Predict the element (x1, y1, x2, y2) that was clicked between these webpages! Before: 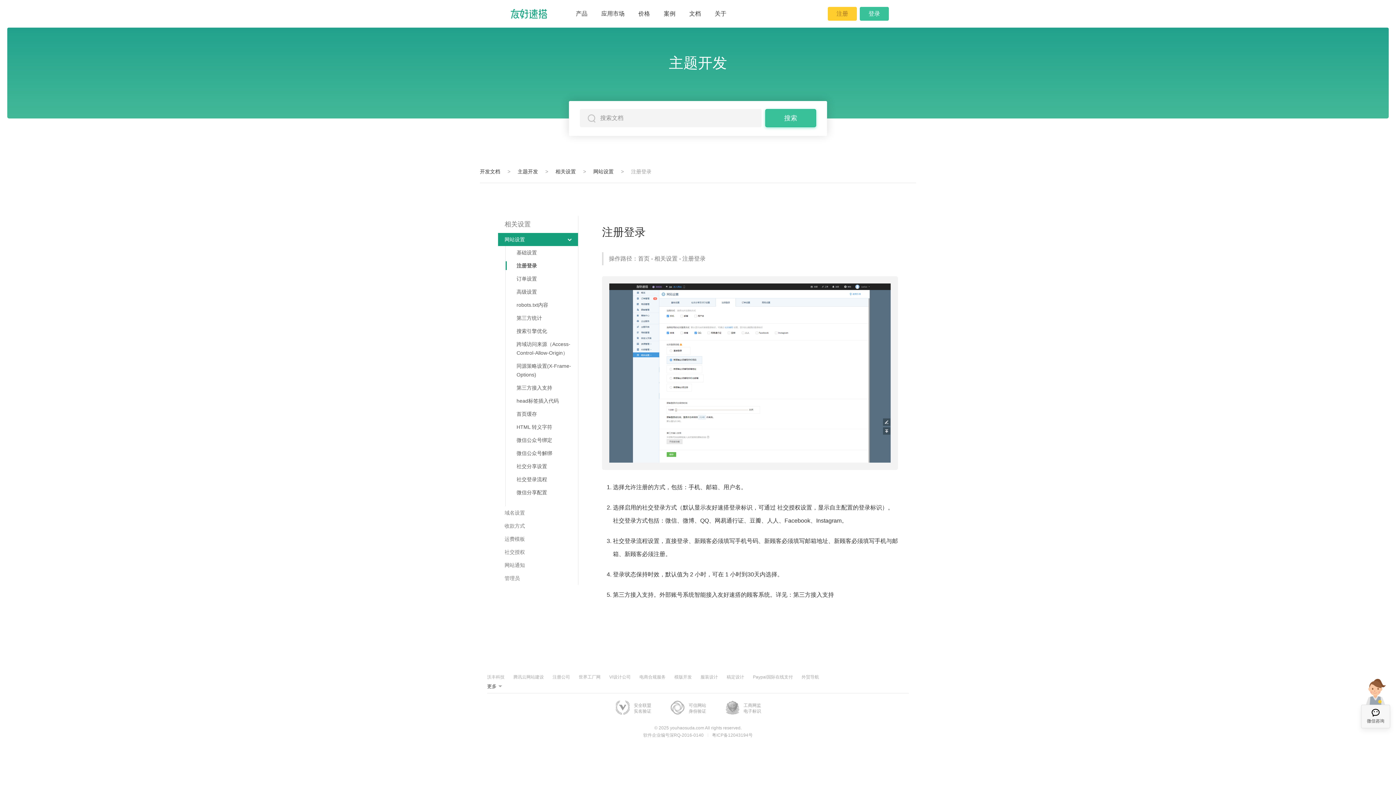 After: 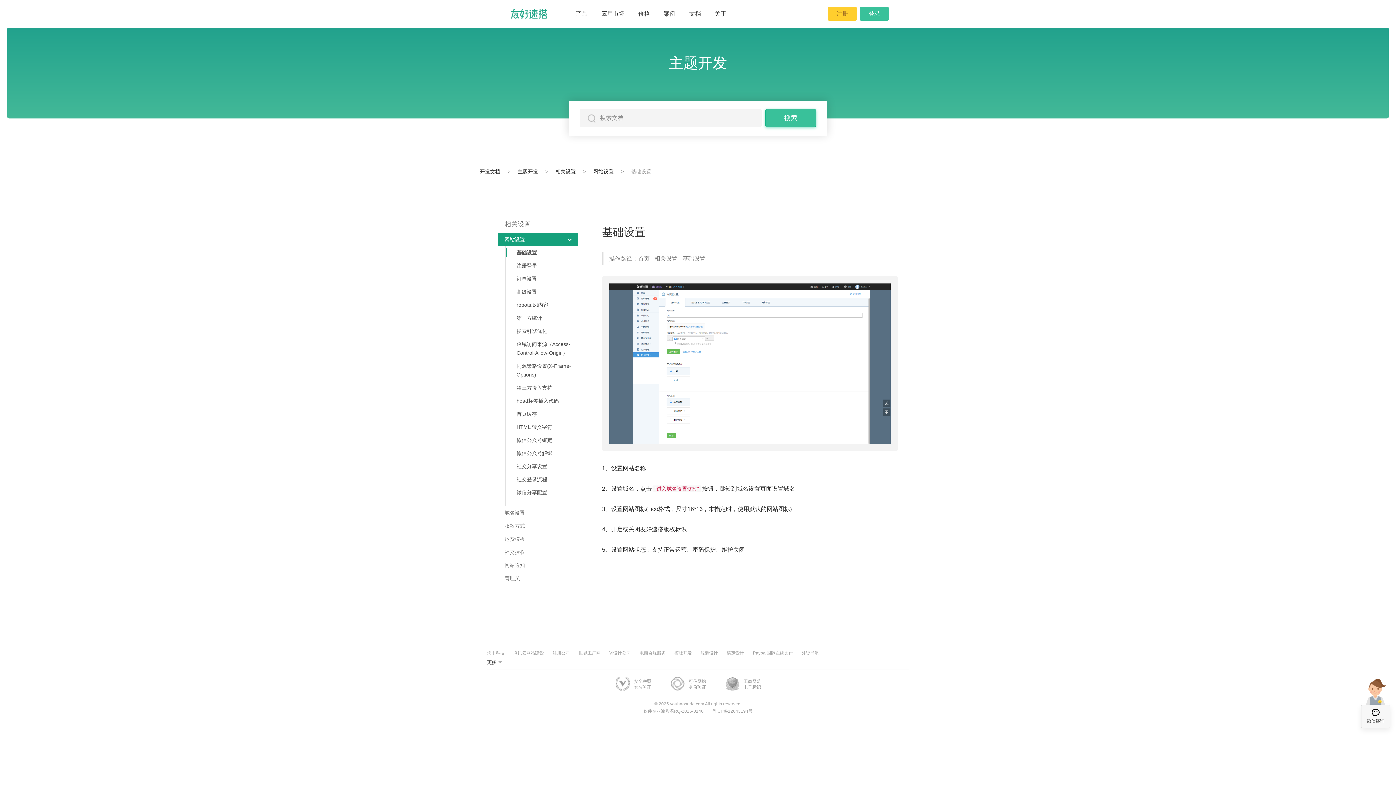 Action: bbox: (498, 233, 578, 246) label: 网站设置